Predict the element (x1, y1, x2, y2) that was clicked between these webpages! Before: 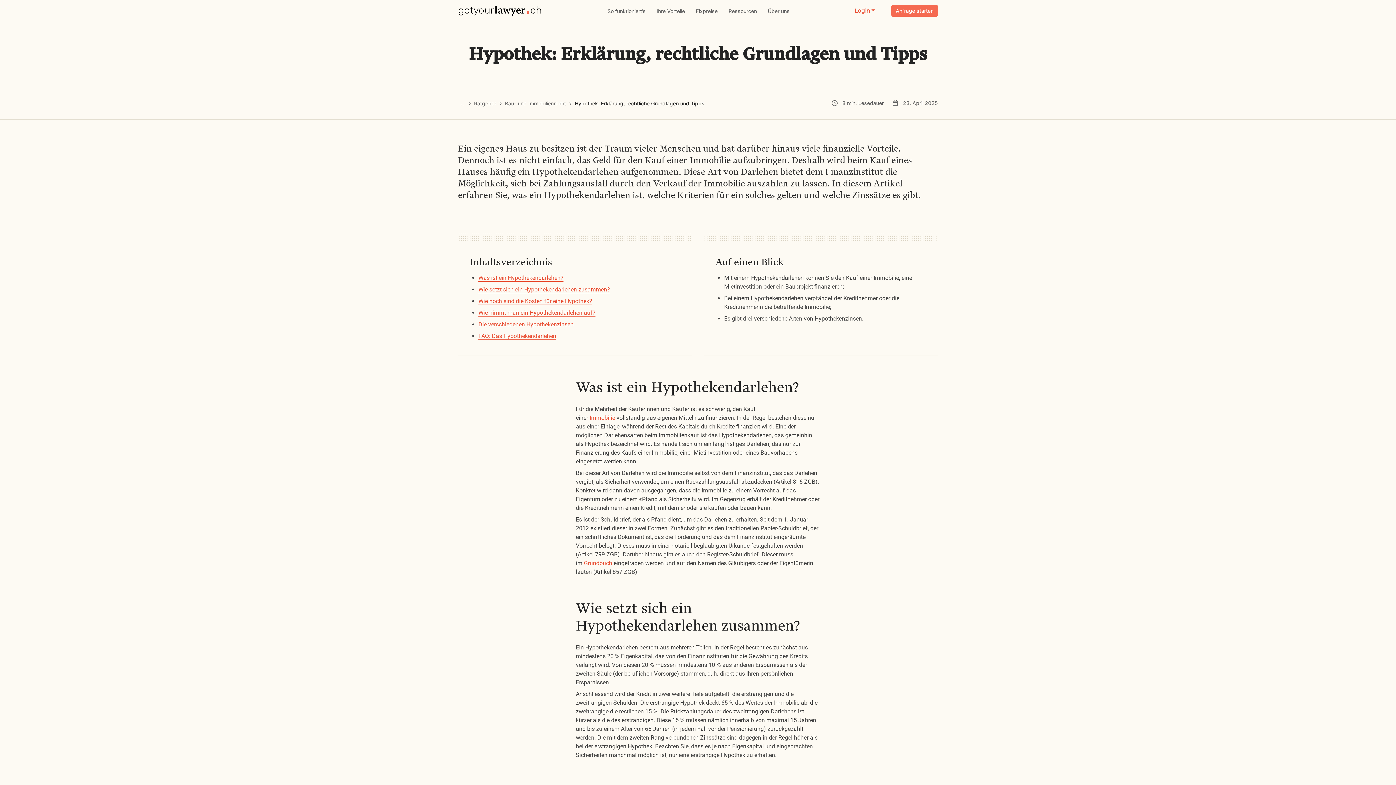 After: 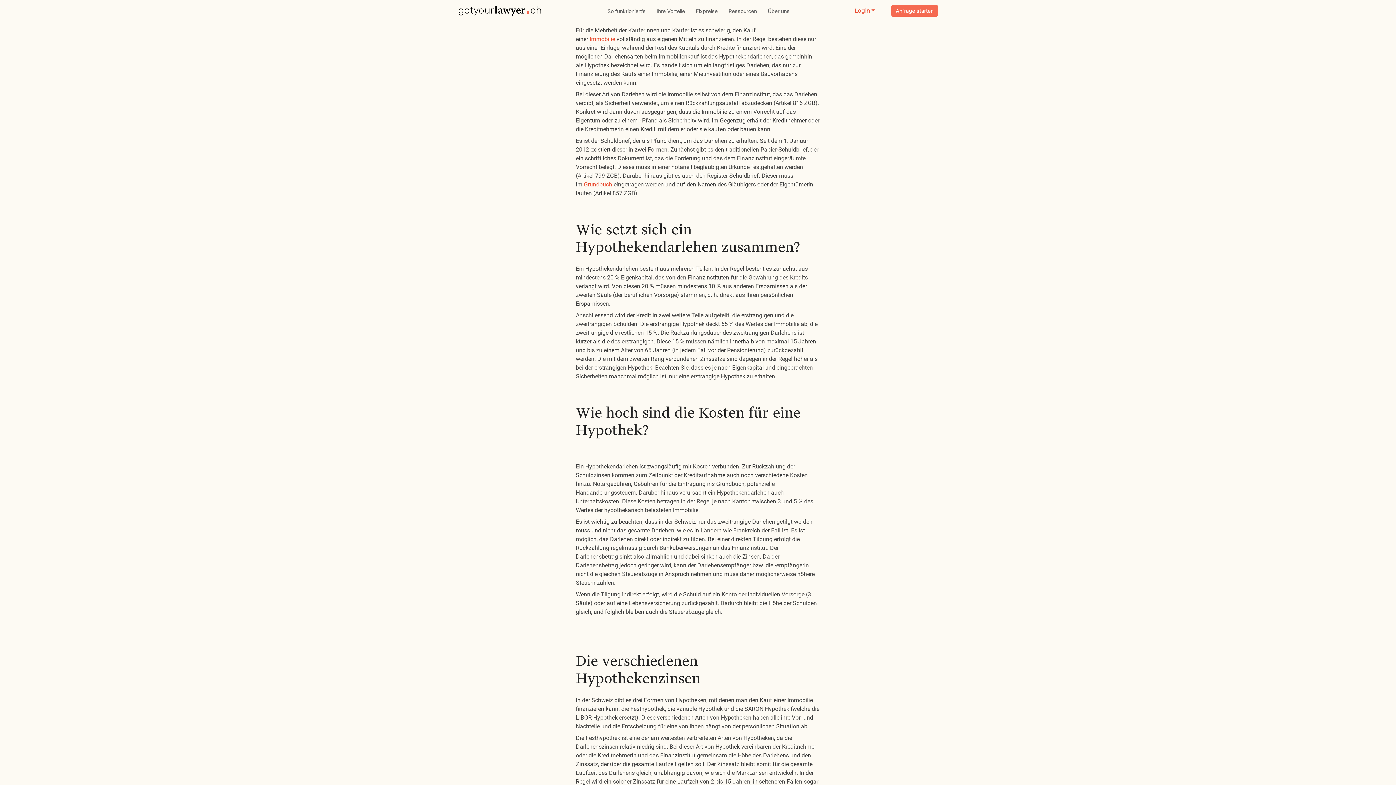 Action: label: Was ist ein Hypothekendarlehen? bbox: (478, 274, 563, 281)